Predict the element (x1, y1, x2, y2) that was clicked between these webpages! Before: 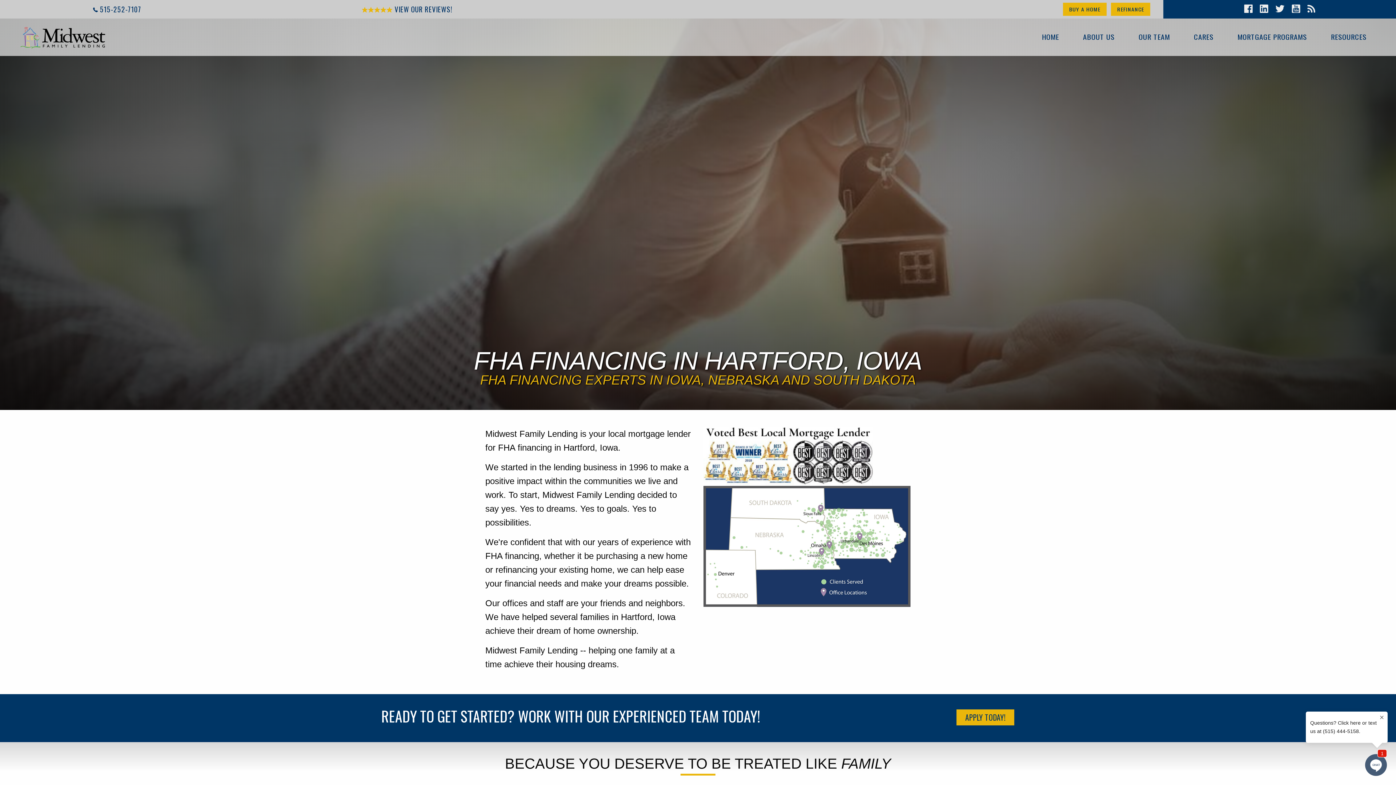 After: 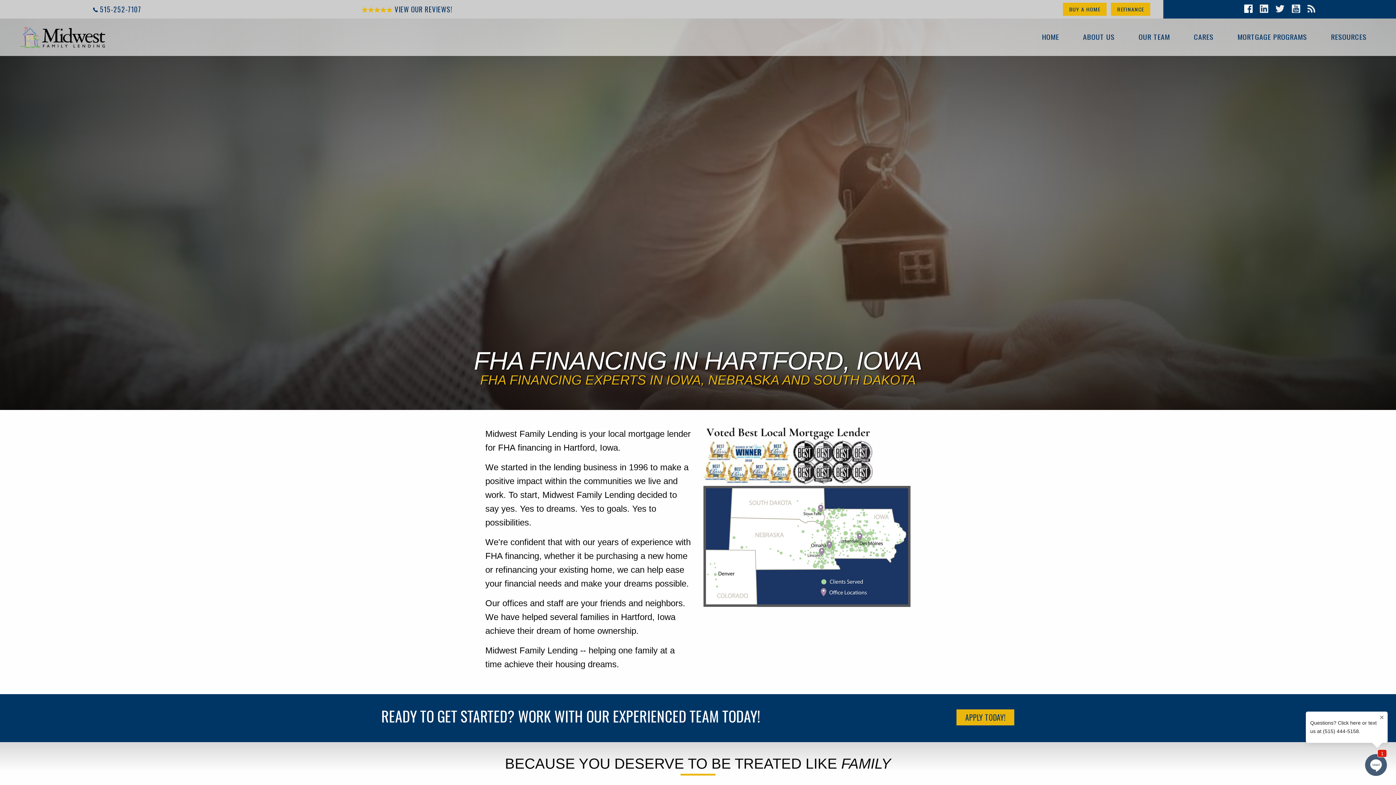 Action: bbox: (1244, 2, 1252, 15)